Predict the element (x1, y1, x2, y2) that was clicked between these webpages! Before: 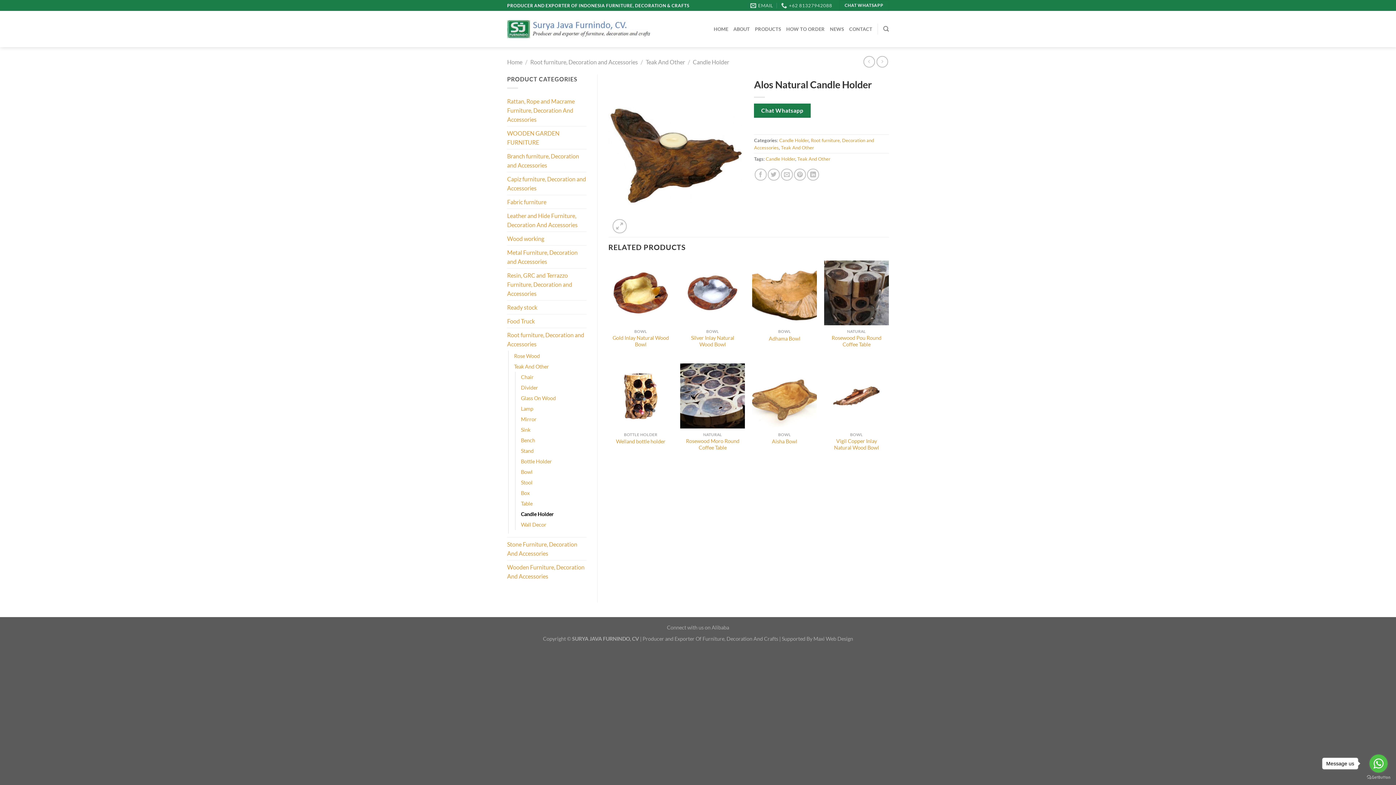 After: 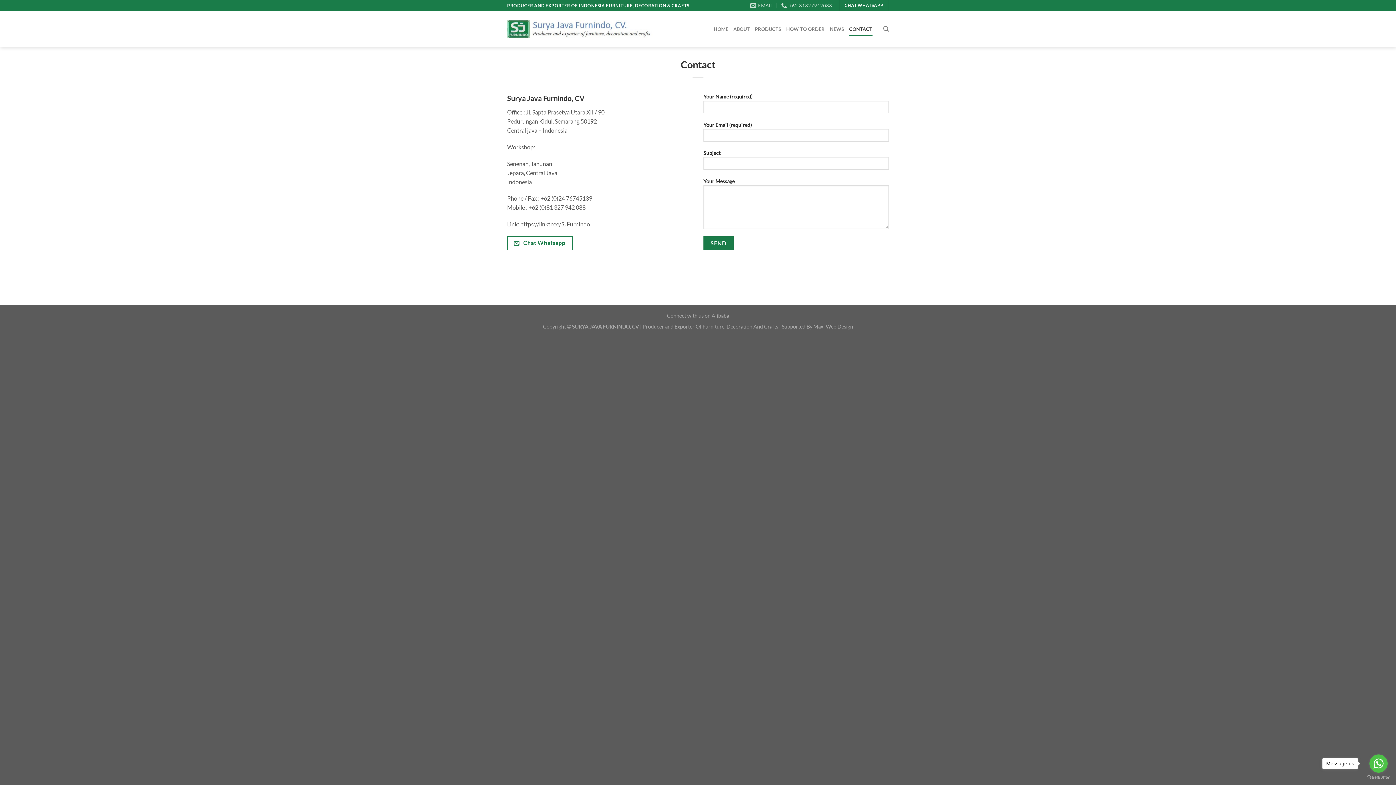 Action: label: CONTACT bbox: (849, 21, 872, 36)